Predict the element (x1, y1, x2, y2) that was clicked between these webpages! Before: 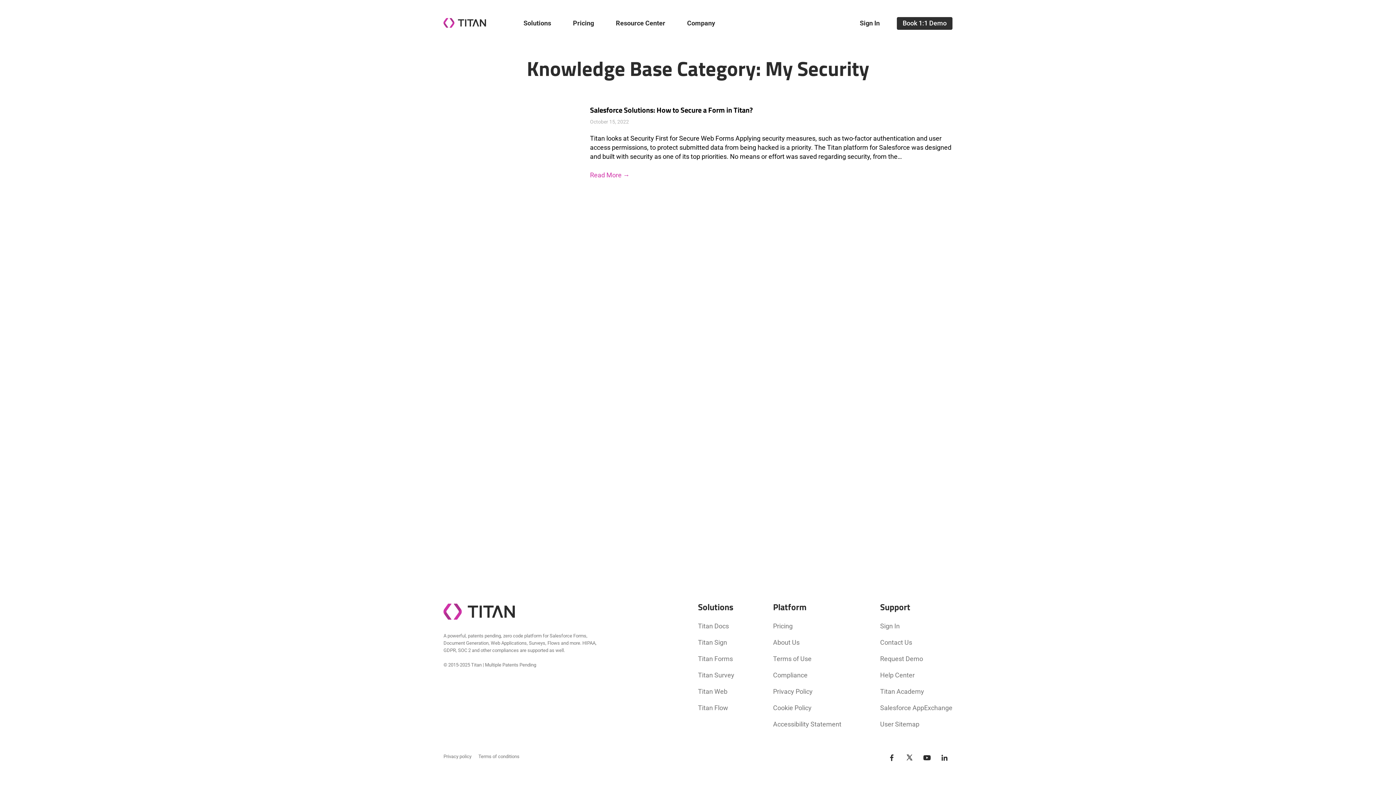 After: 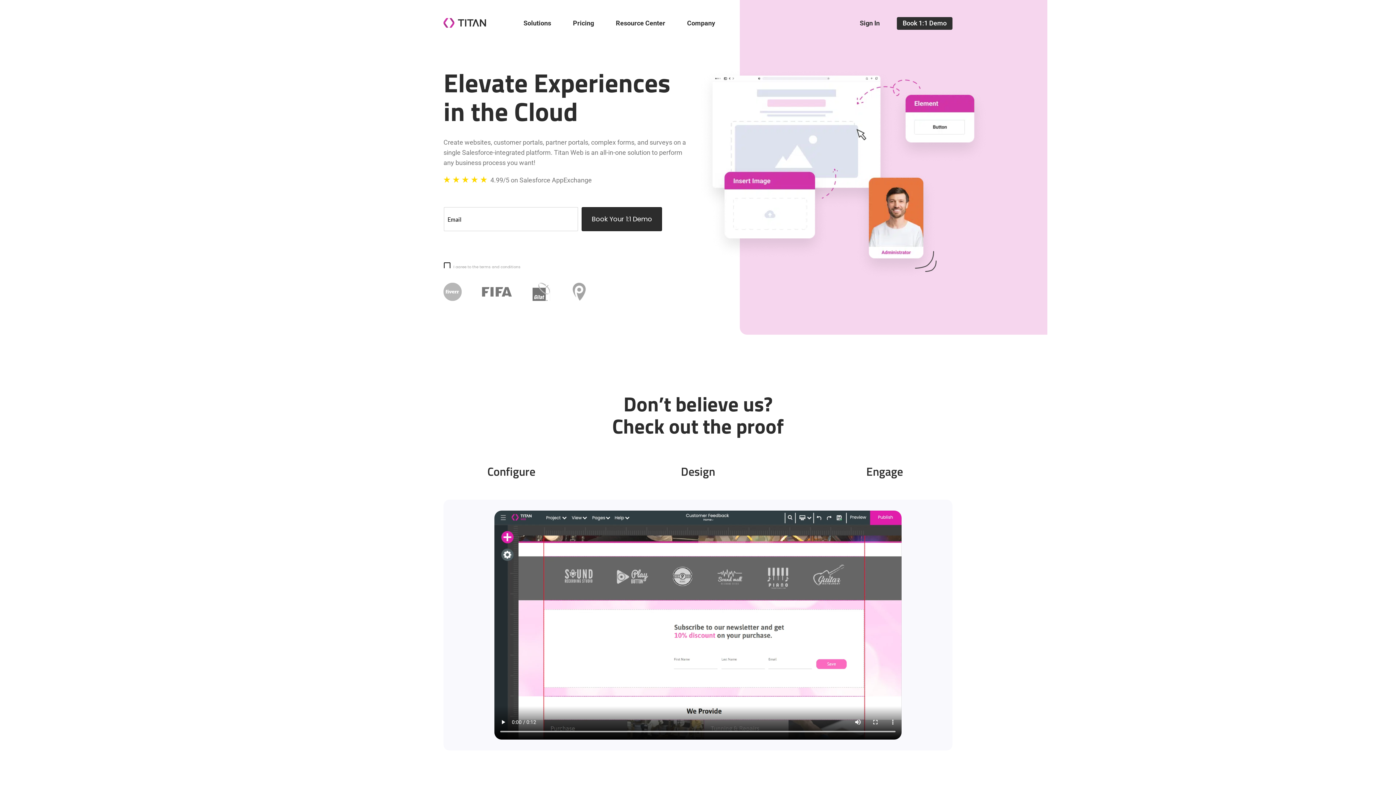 Action: label: Titan Web bbox: (698, 688, 727, 695)